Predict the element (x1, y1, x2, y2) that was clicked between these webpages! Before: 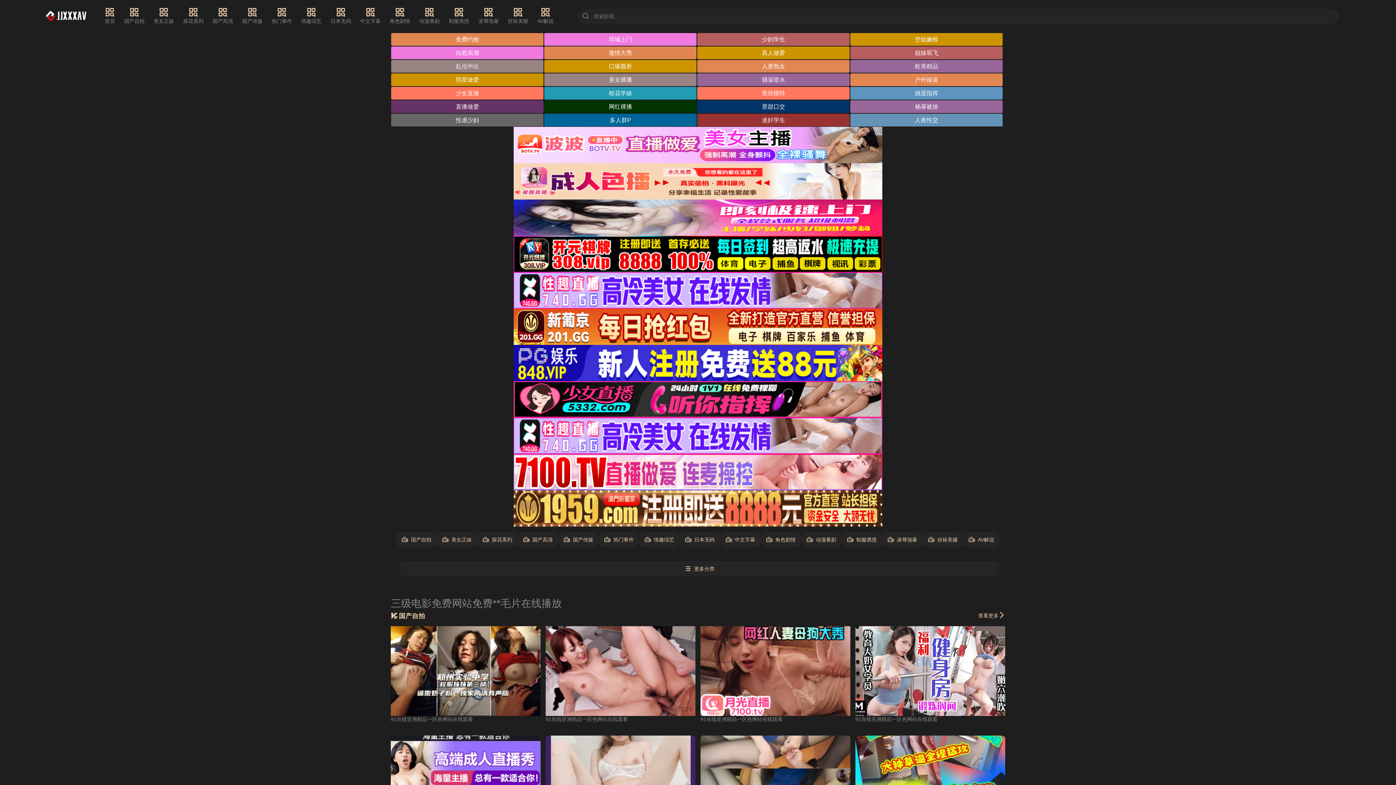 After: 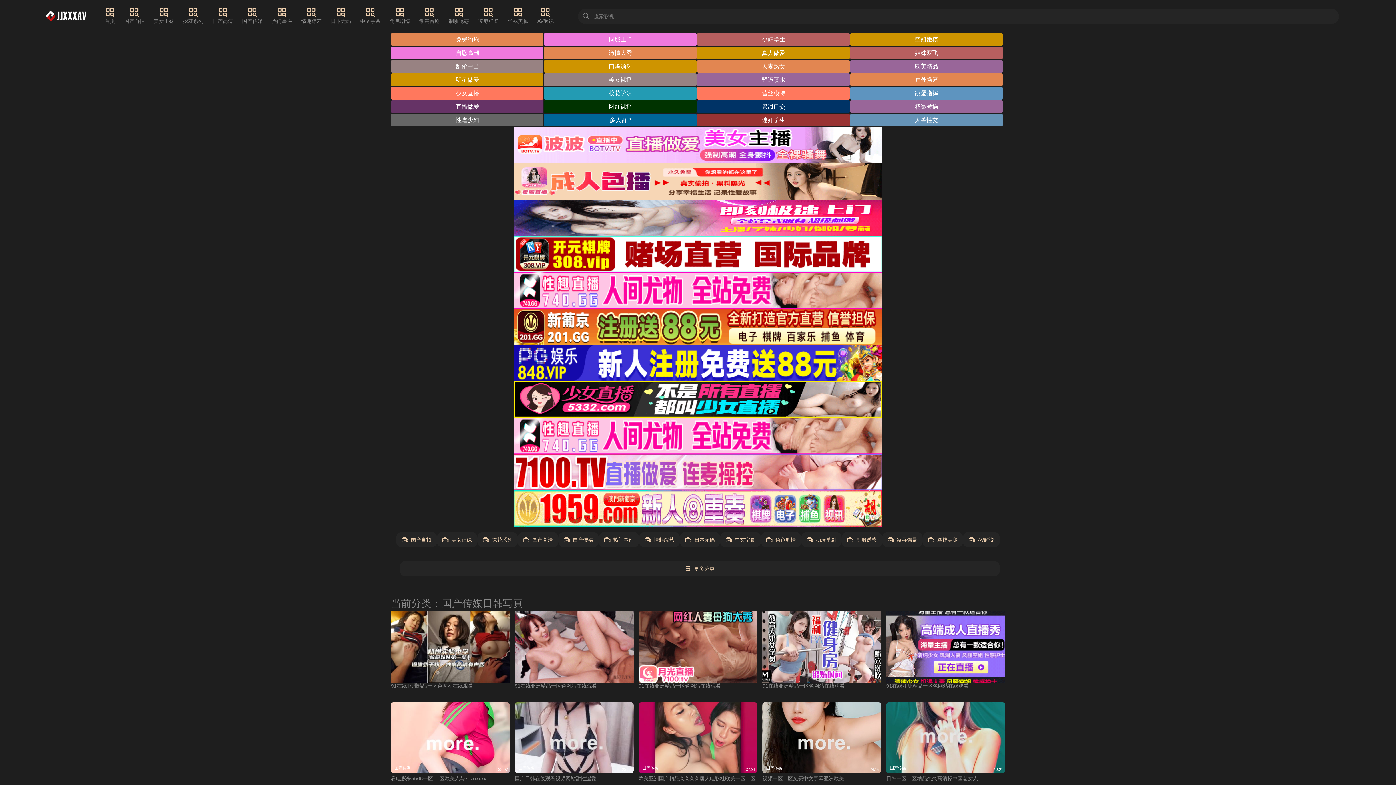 Action: bbox: (242, 7, 262, 25) label: 国产传媒